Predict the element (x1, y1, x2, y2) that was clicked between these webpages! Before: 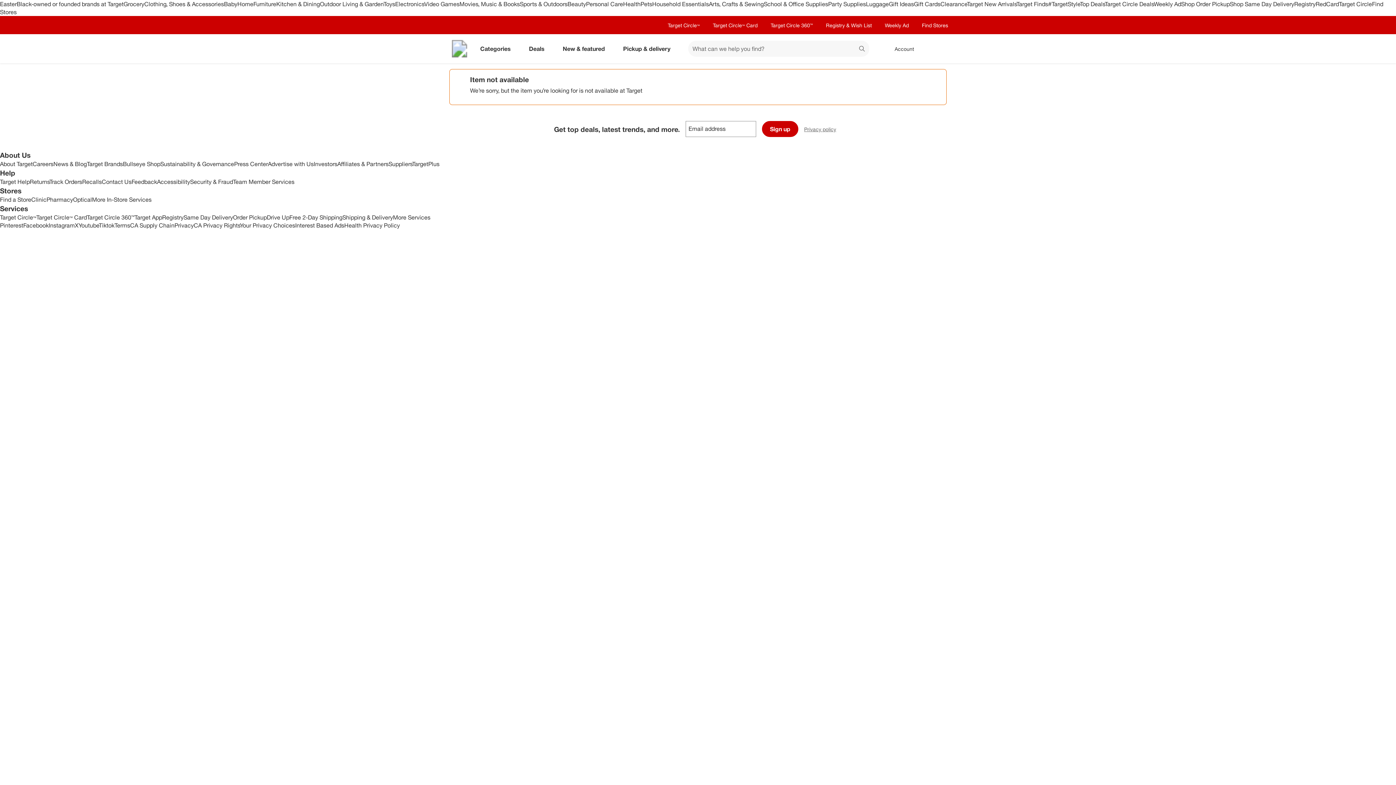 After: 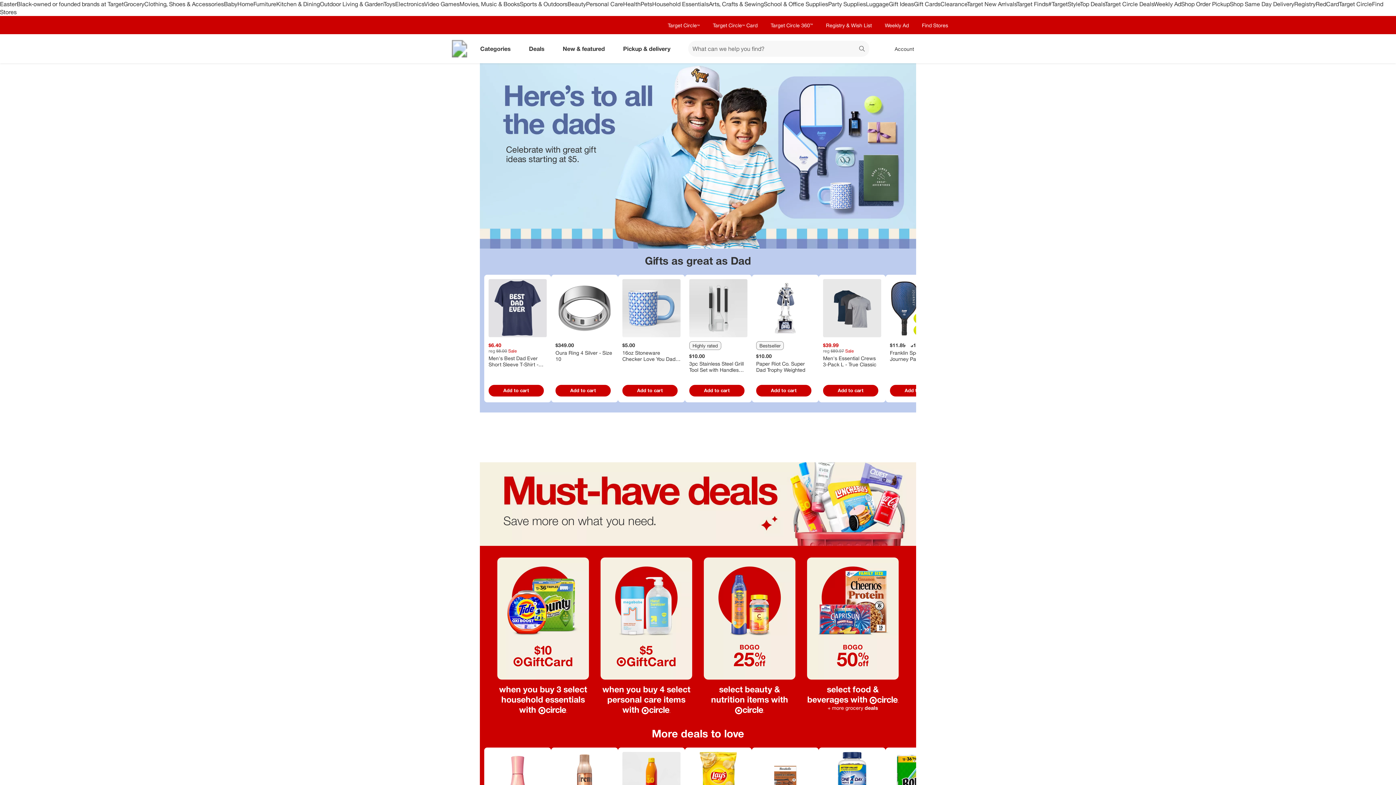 Action: label: Target home bbox: (450, 40, 468, 57)